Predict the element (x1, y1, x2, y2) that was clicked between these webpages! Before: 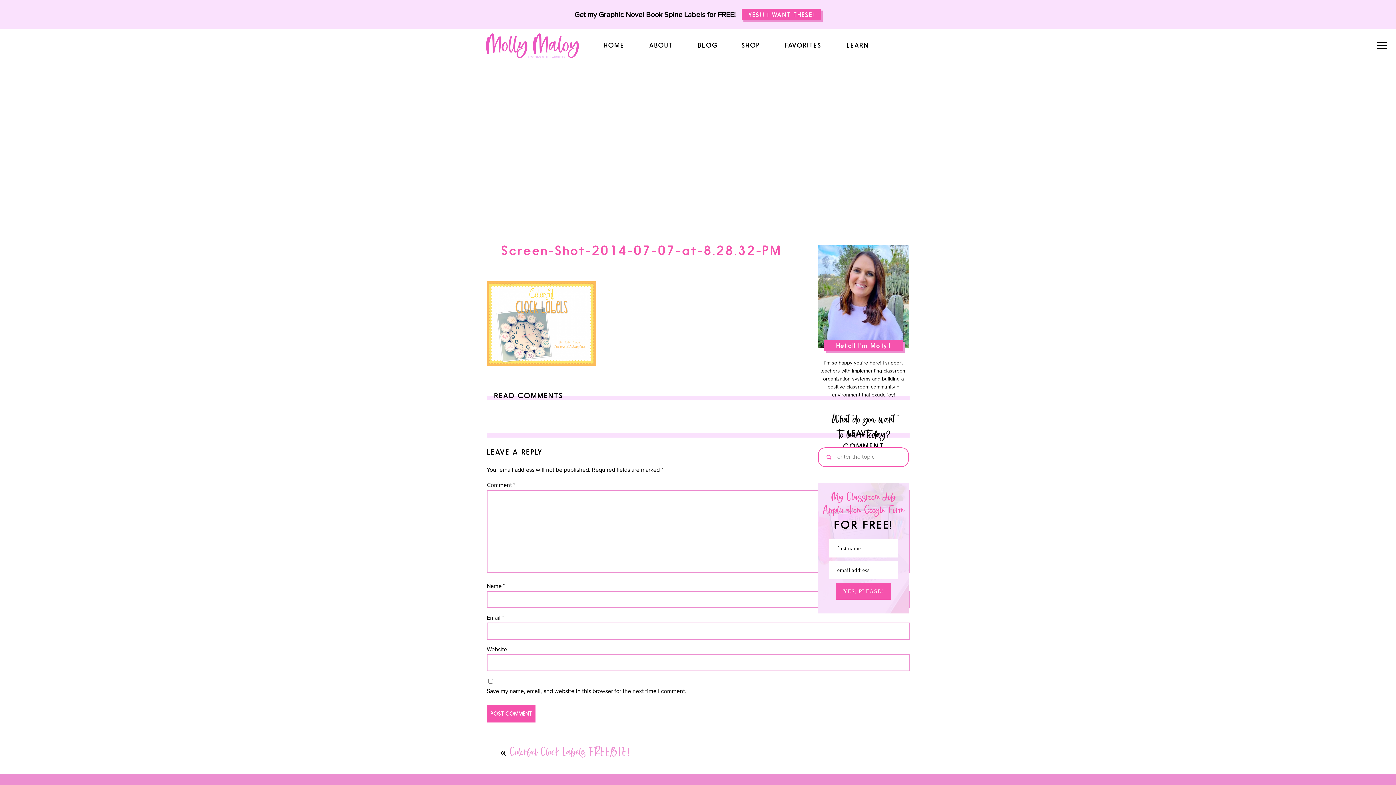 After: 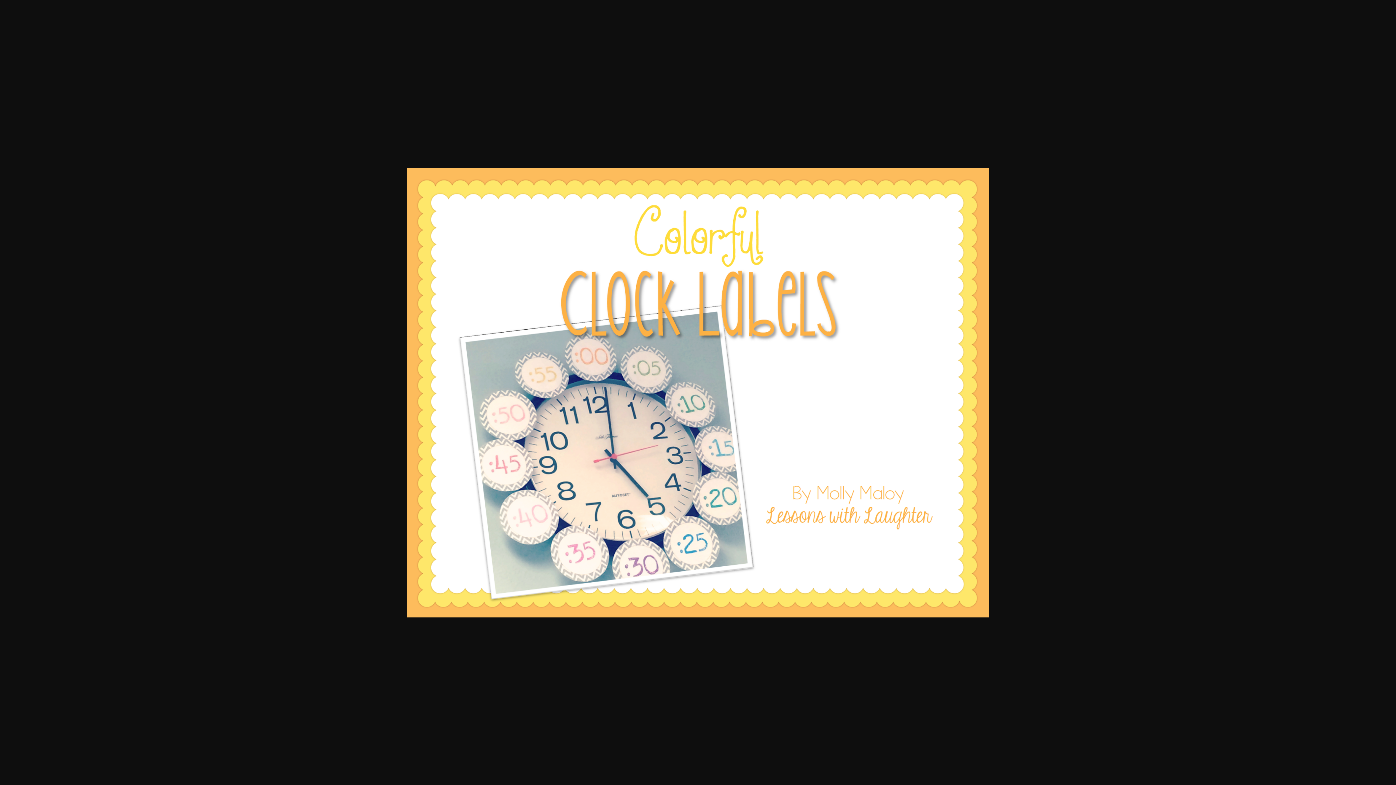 Action: bbox: (486, 360, 596, 367)